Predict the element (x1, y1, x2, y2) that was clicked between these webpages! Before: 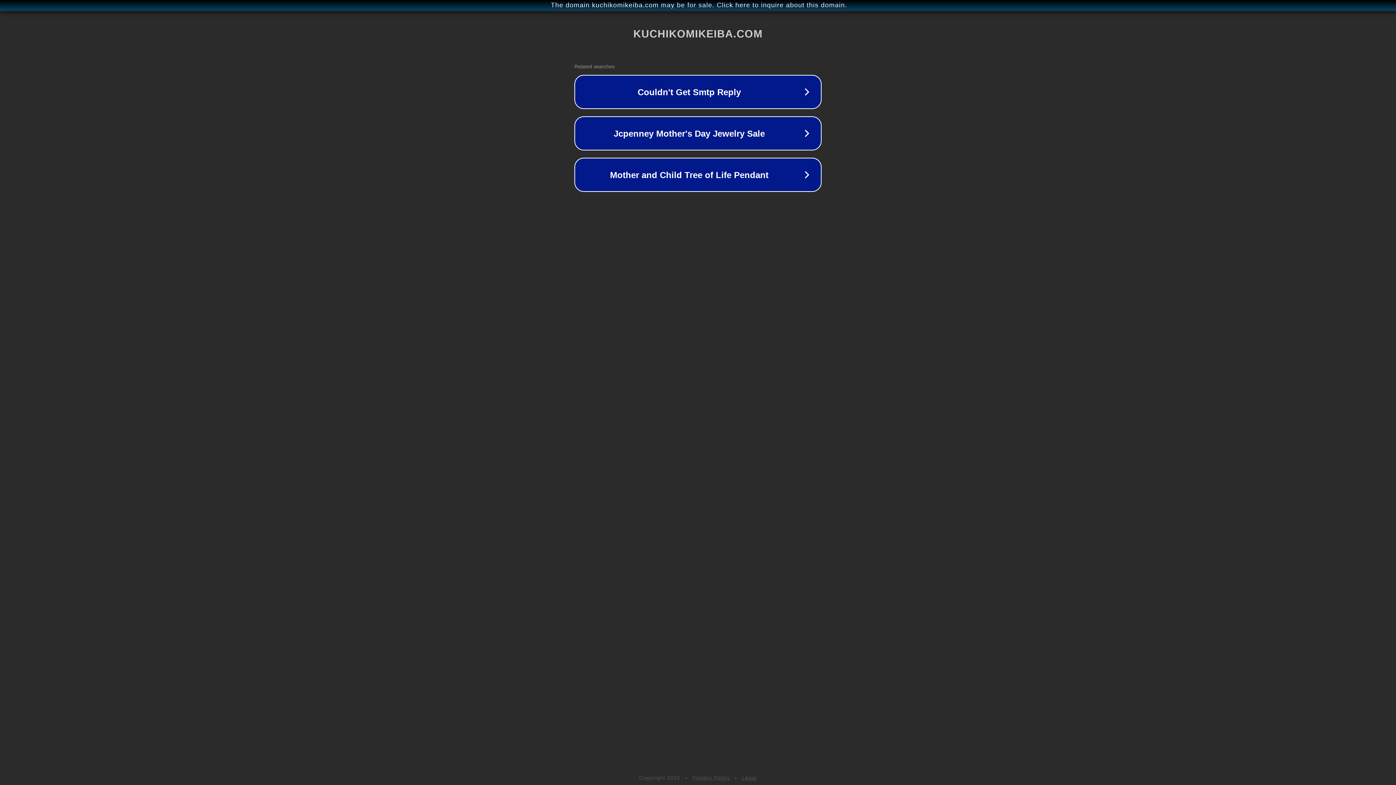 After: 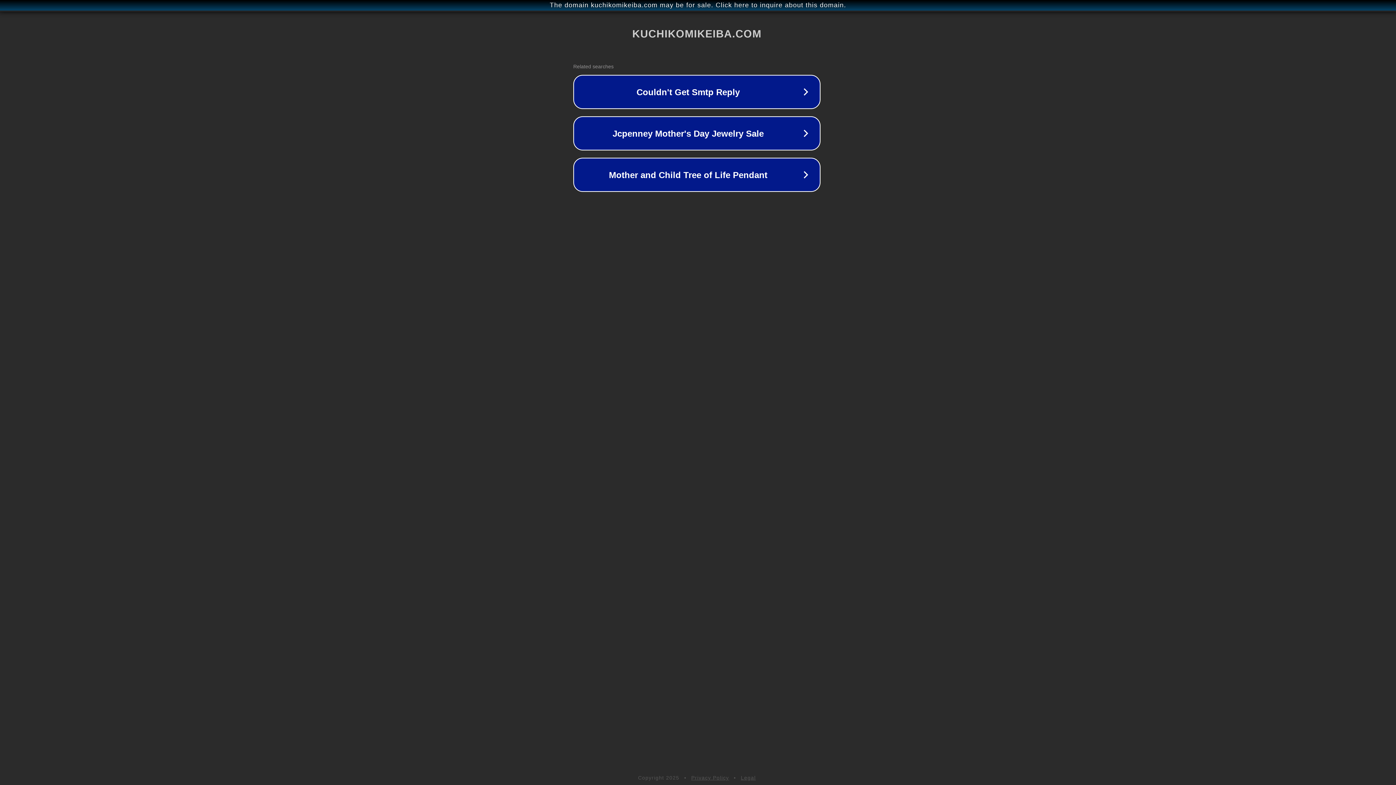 Action: bbox: (1, 1, 1397, 9) label: The domain kuchikomikeiba.com may be for sale. Click here to inquire about this domain.